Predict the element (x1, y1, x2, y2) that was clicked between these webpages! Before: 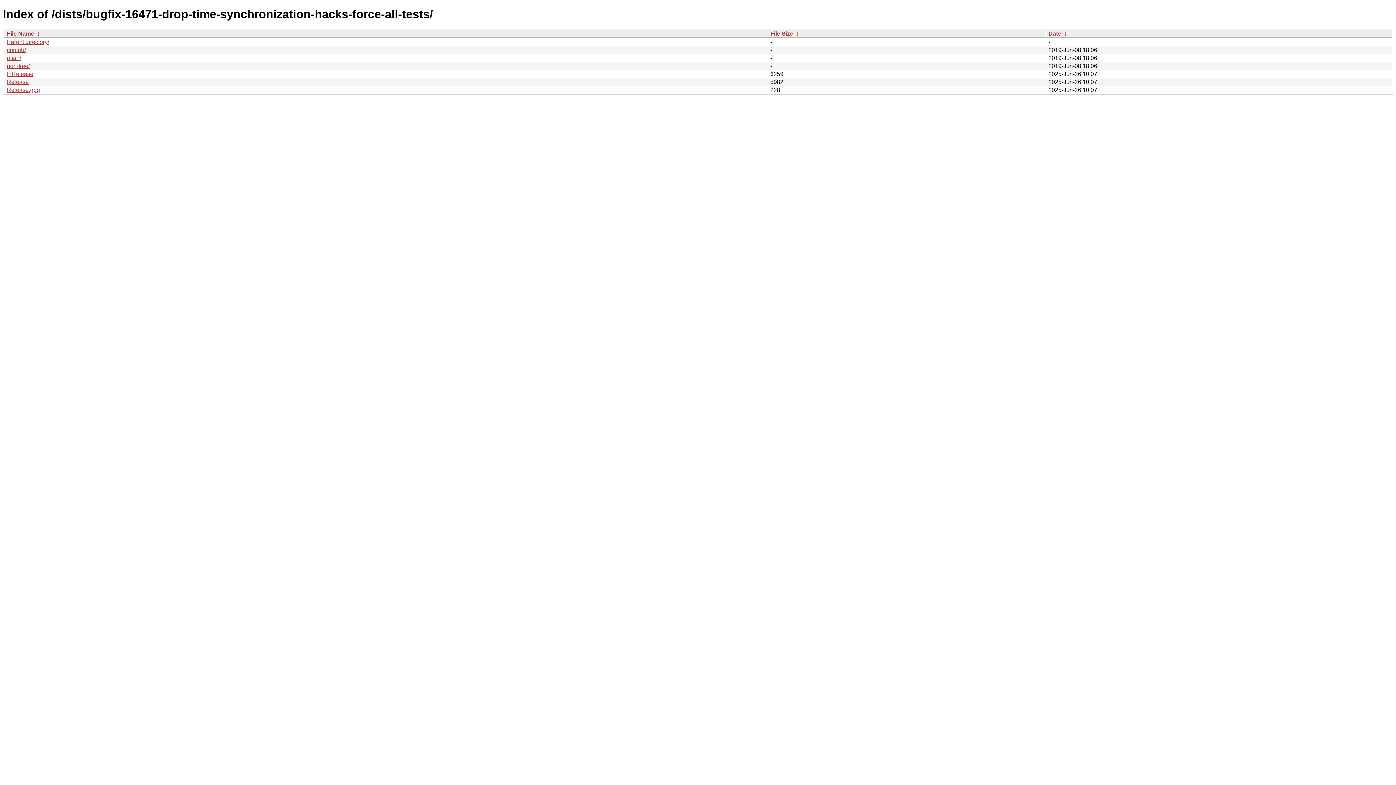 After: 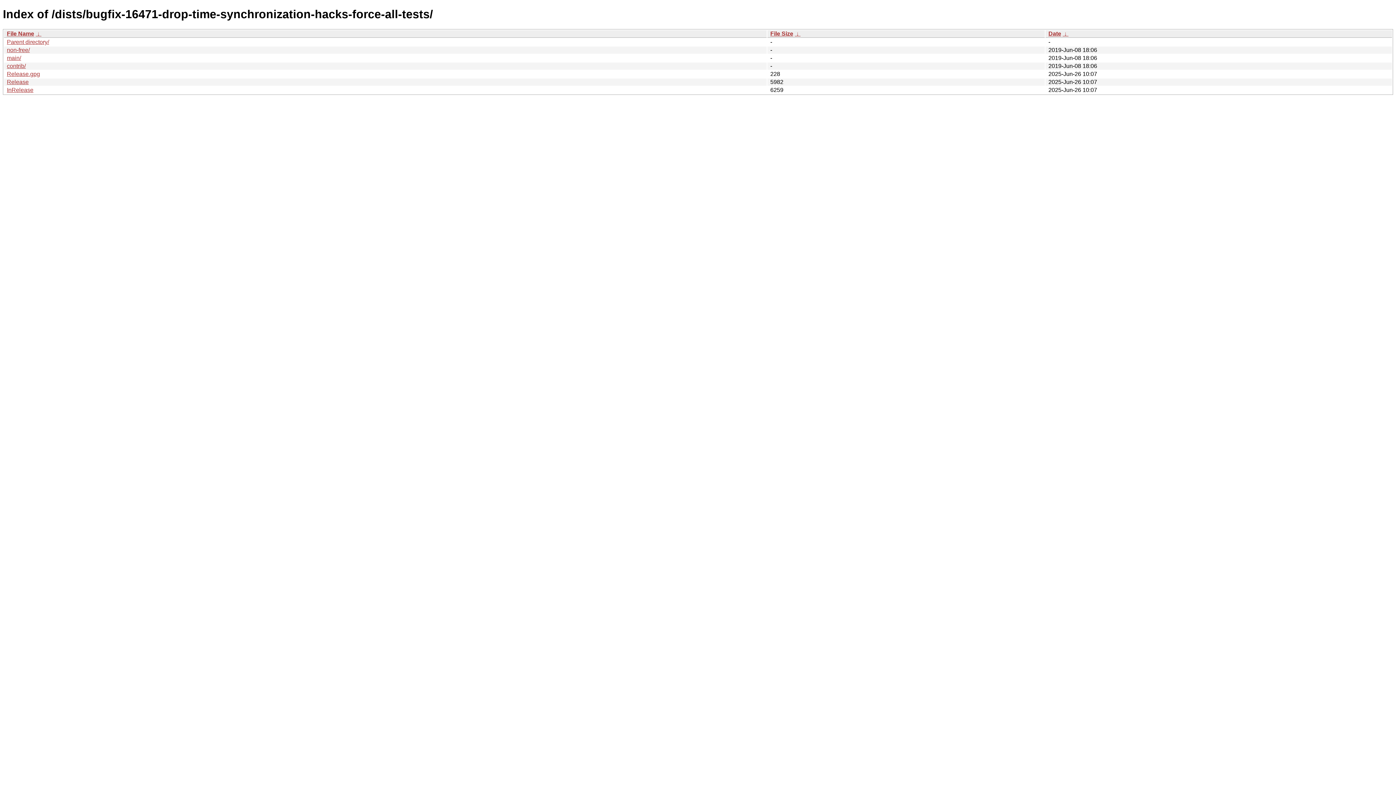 Action: label: File Size bbox: (770, 30, 793, 36)